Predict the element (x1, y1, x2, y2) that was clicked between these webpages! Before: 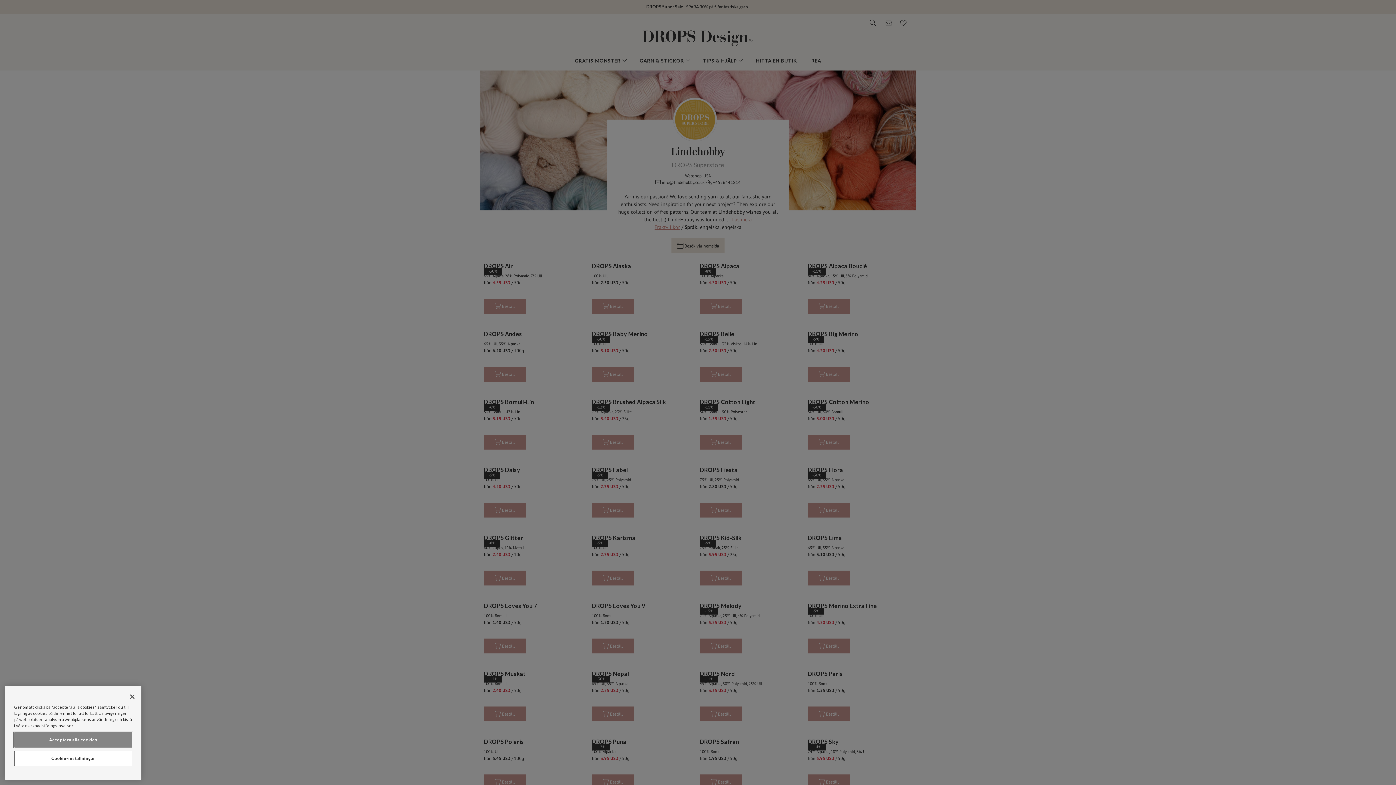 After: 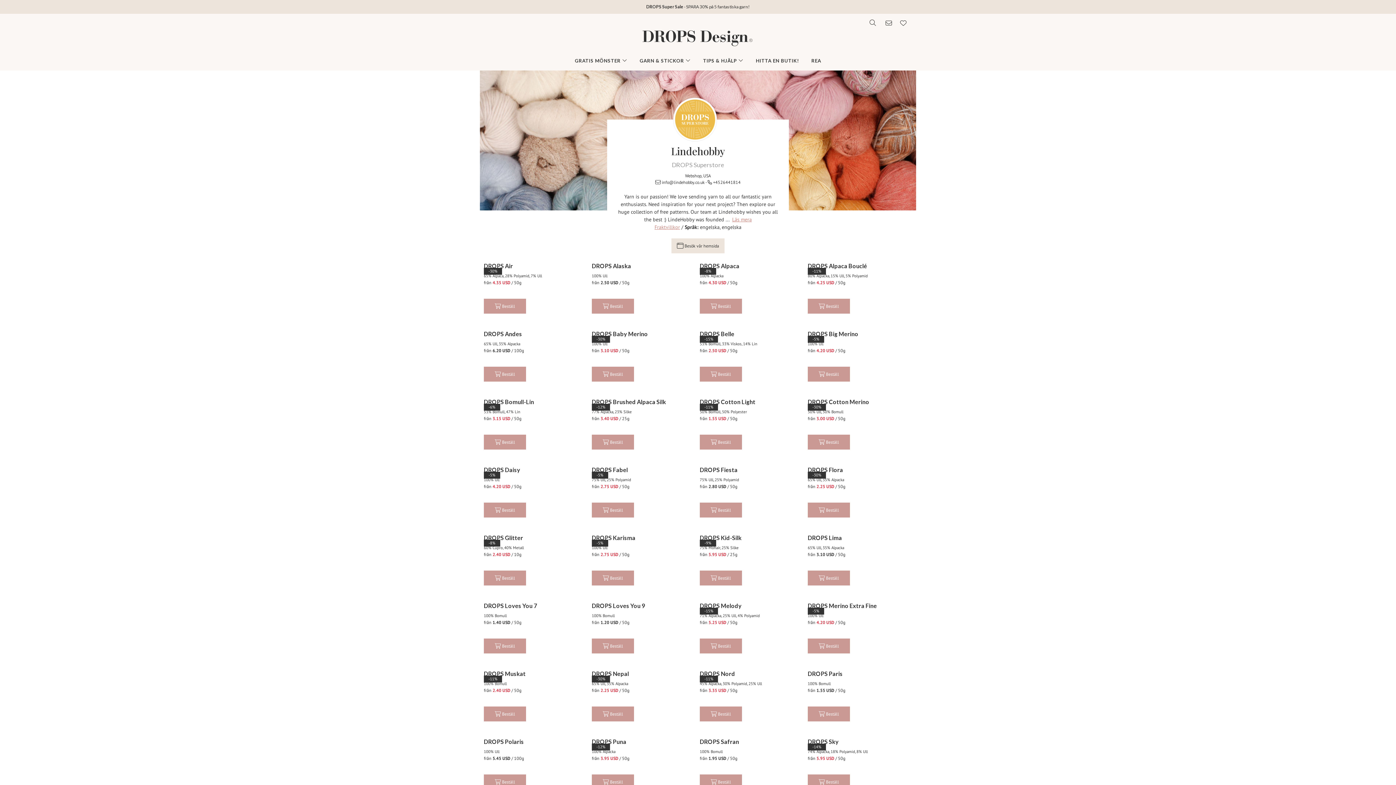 Action: label: Acceptera alla cookies bbox: (14, 732, 132, 748)